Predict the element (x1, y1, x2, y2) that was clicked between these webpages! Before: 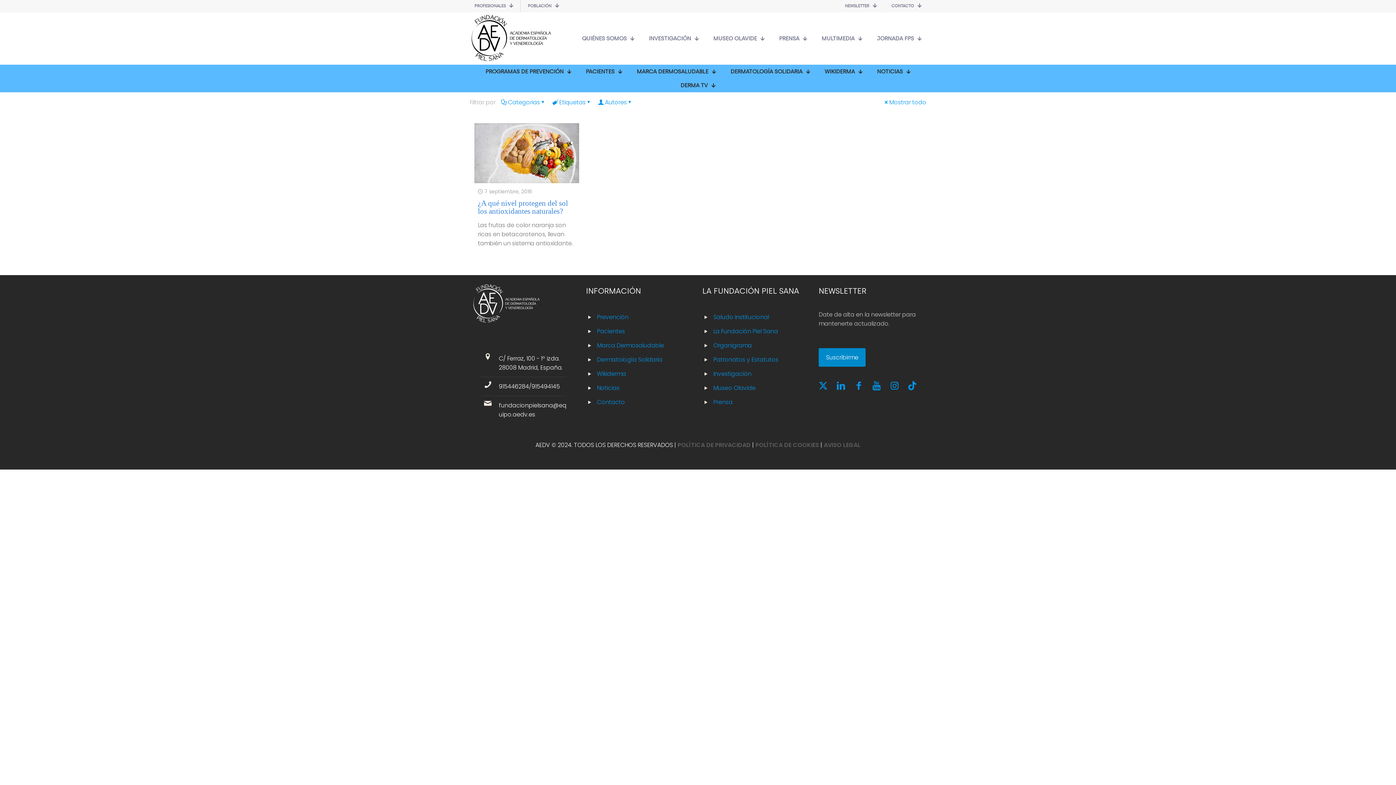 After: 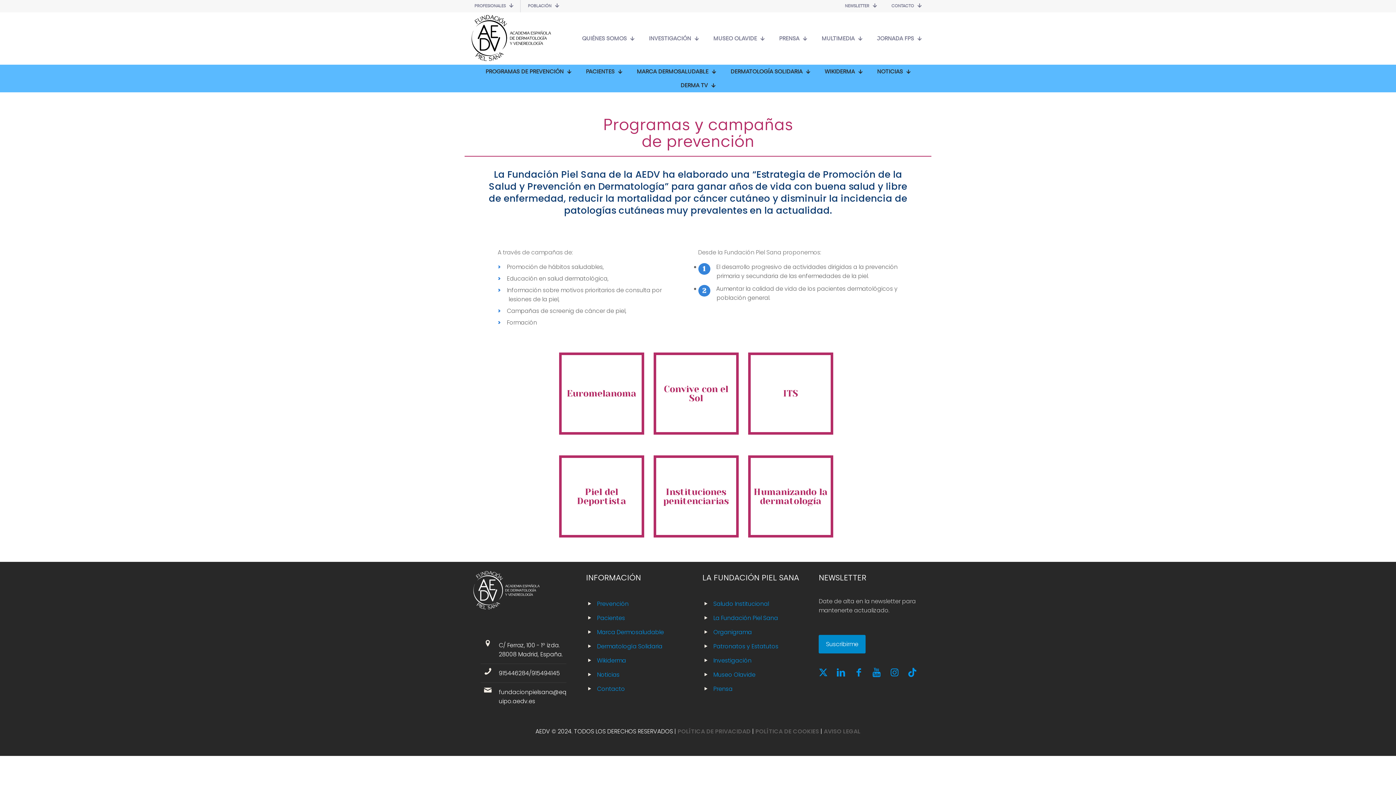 Action: bbox: (478, 64, 578, 78) label: PROGRAMAS DE PREVENCIÓN